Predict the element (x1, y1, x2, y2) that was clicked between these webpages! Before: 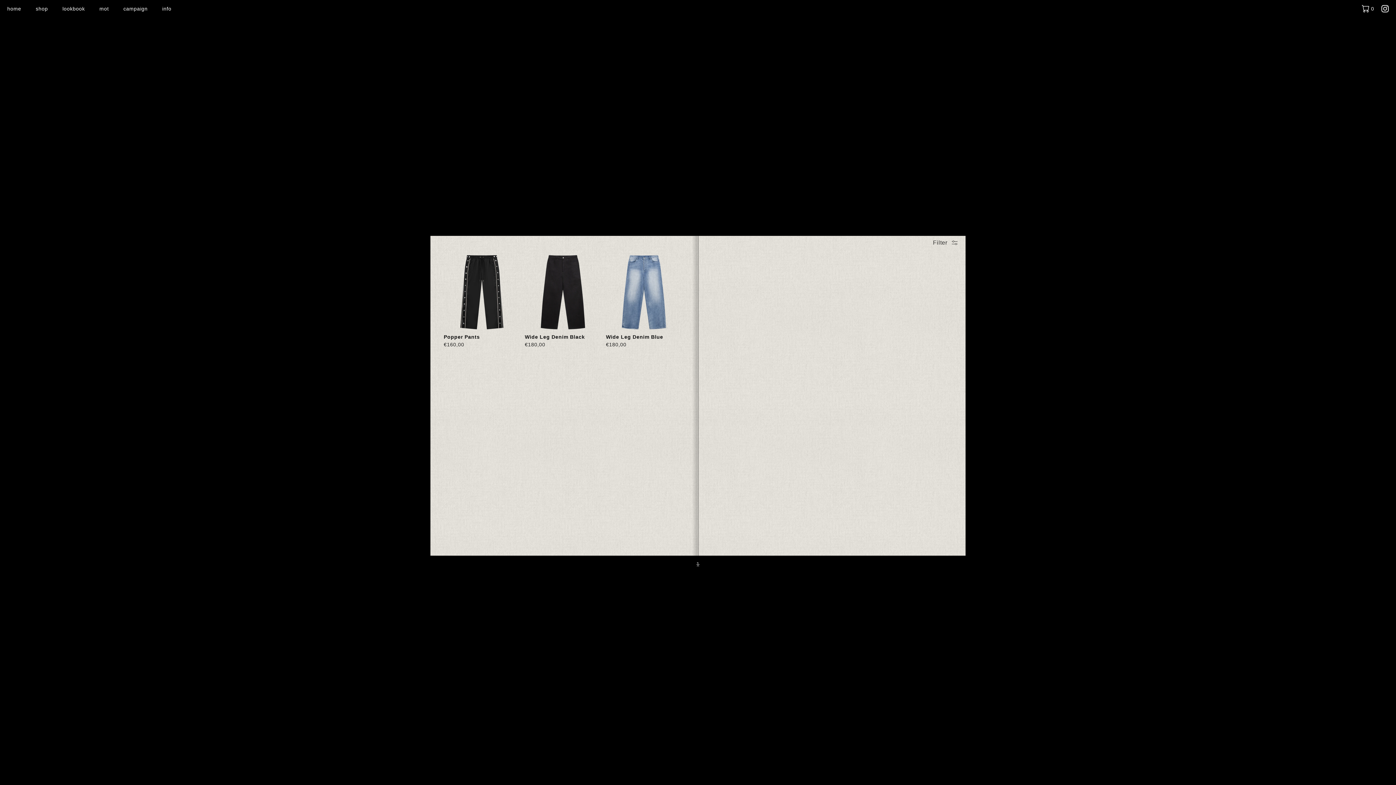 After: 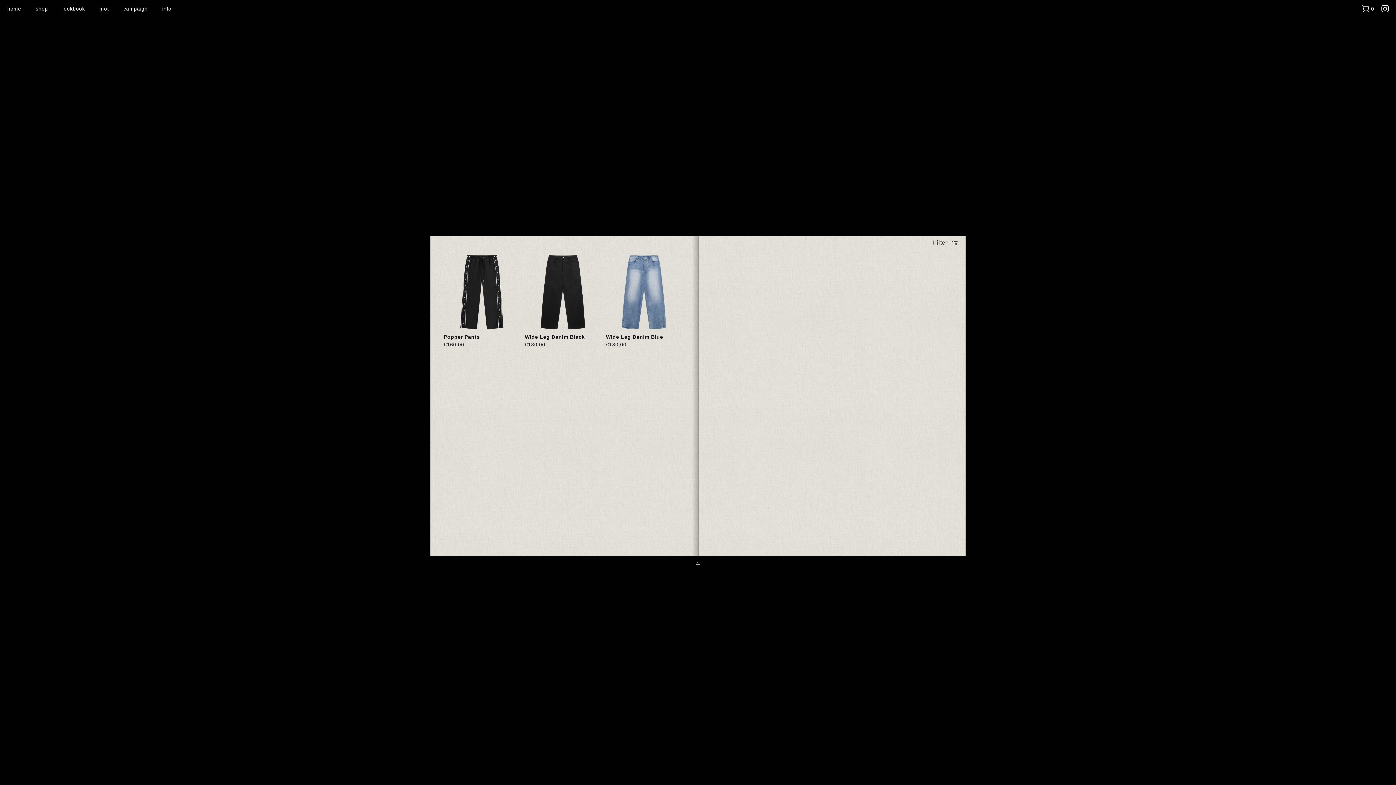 Action: bbox: (1381, 5, 1389, 12)